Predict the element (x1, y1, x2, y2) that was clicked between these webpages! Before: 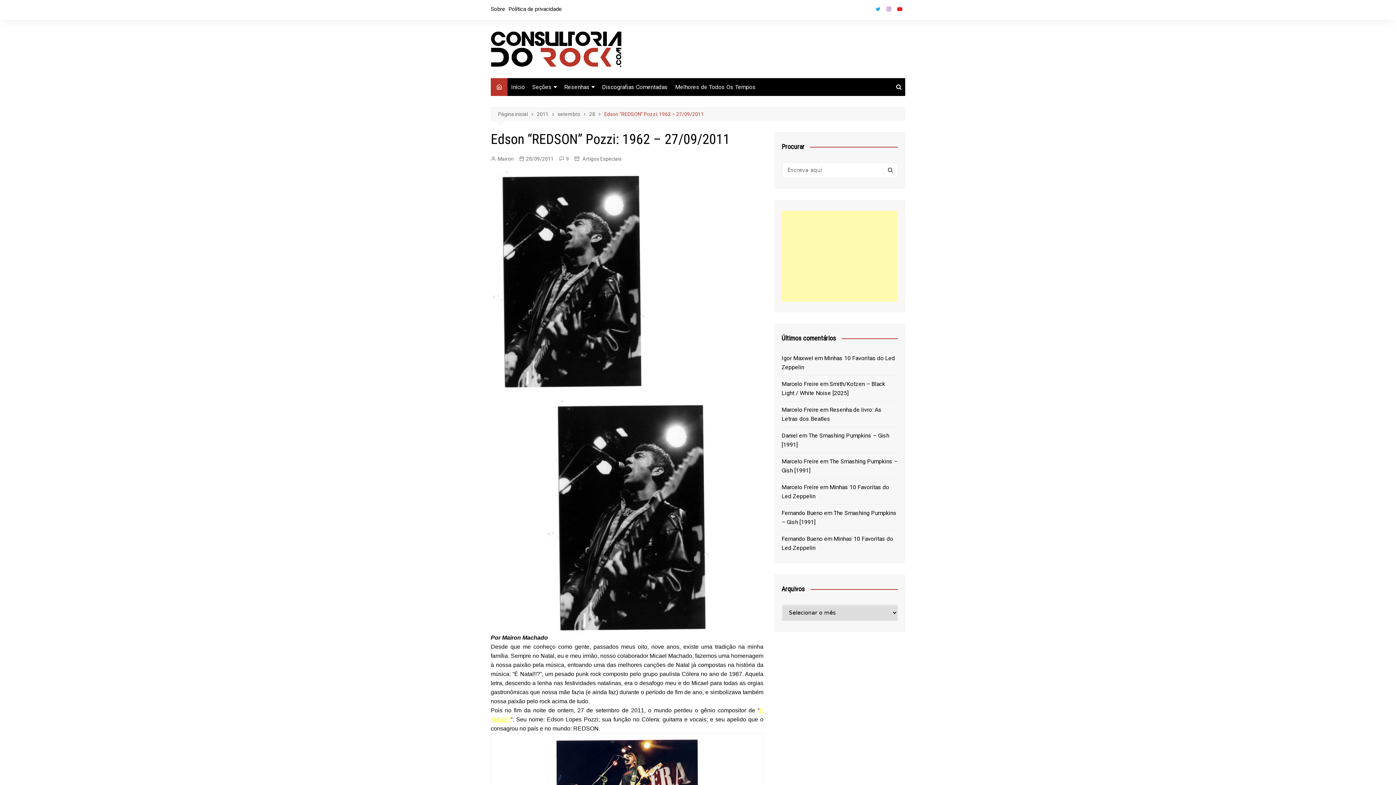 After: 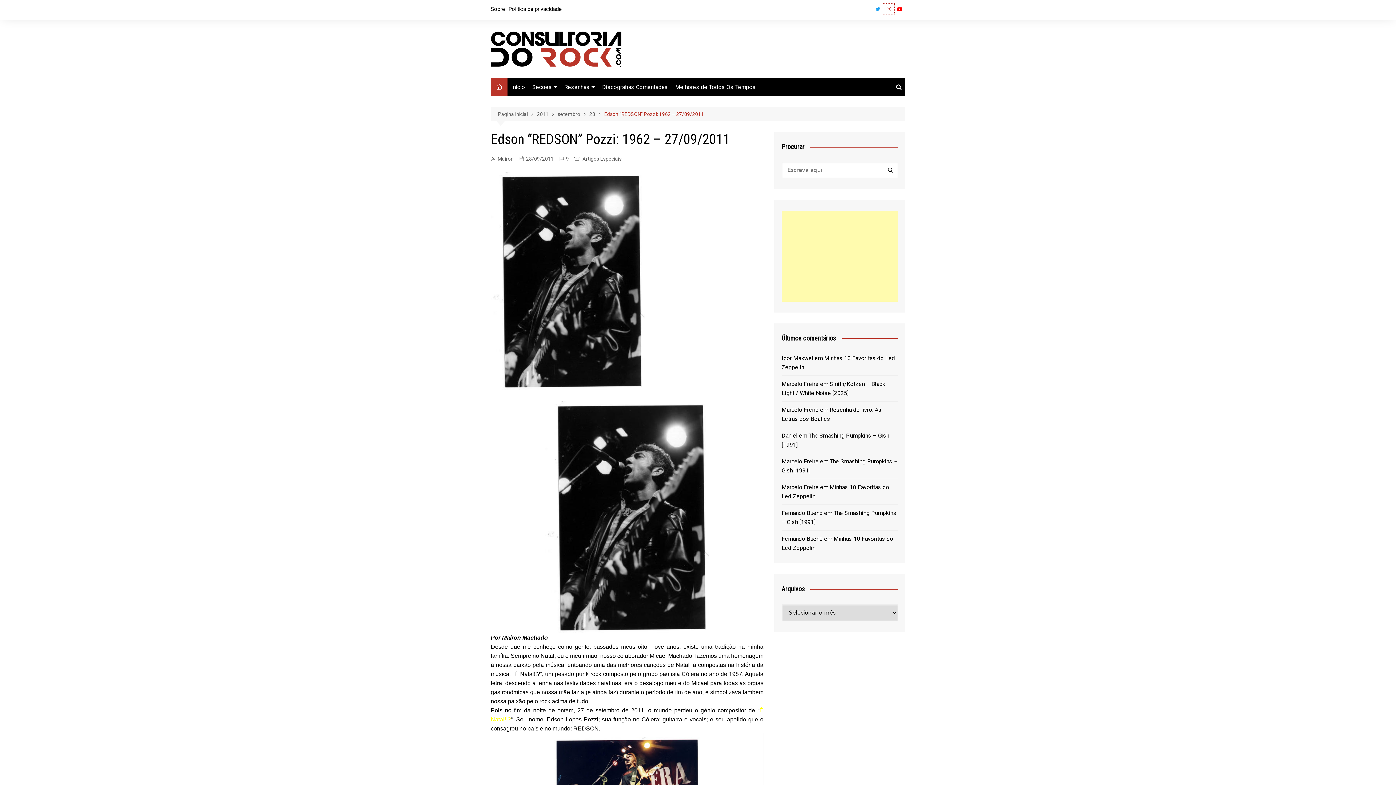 Action: bbox: (883, 3, 894, 14) label: Instagram